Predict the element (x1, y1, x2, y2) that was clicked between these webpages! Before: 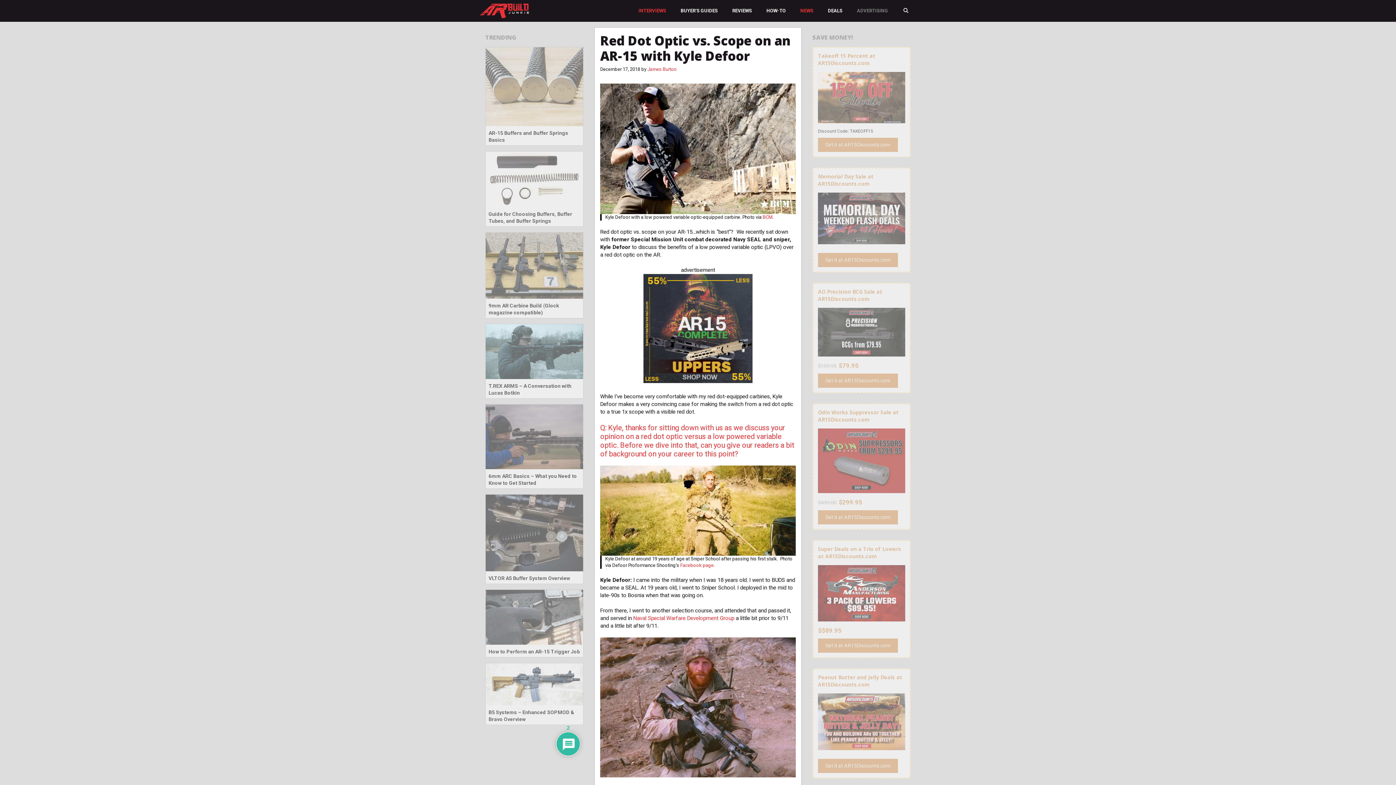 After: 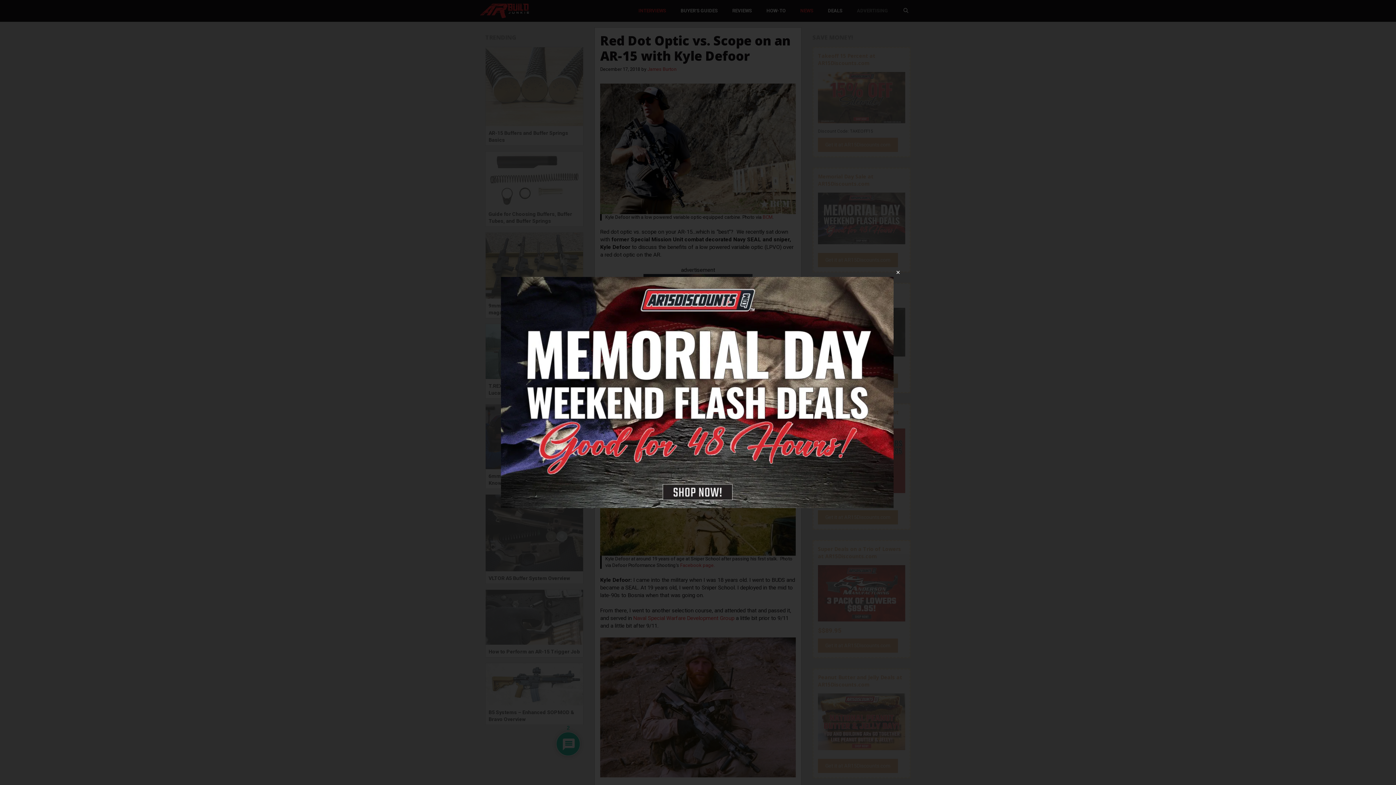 Action: bbox: (818, 237, 905, 243)